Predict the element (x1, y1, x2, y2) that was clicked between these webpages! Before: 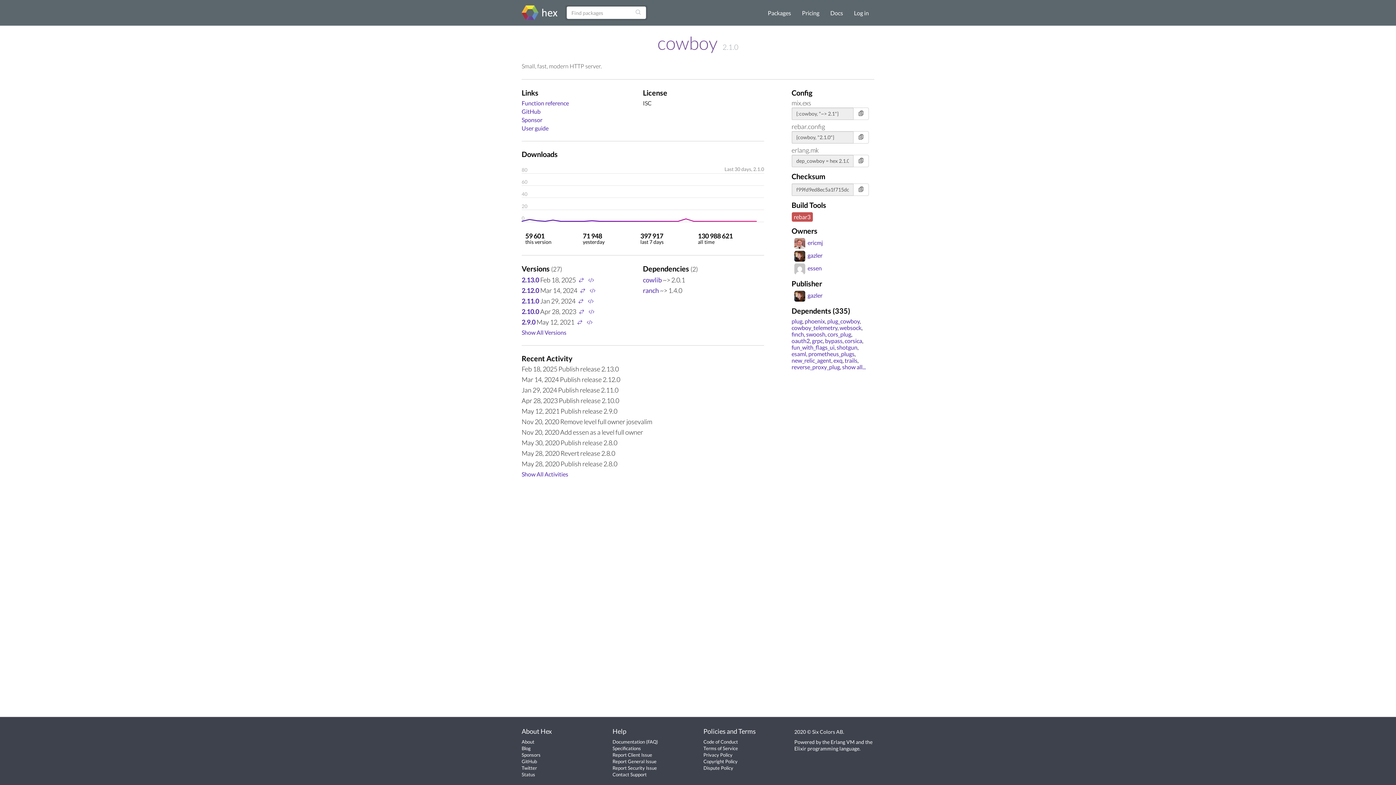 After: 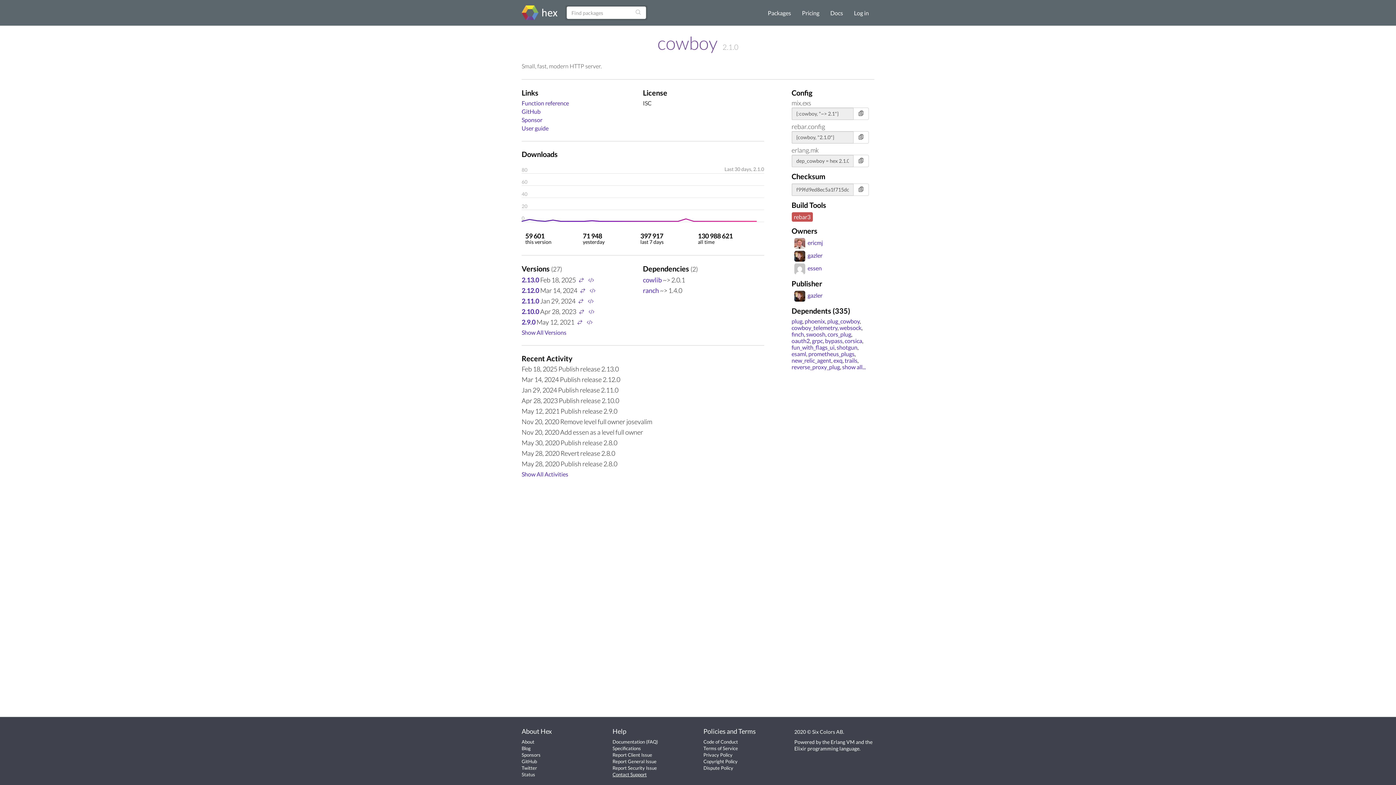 Action: label: Contact Support bbox: (612, 772, 646, 777)